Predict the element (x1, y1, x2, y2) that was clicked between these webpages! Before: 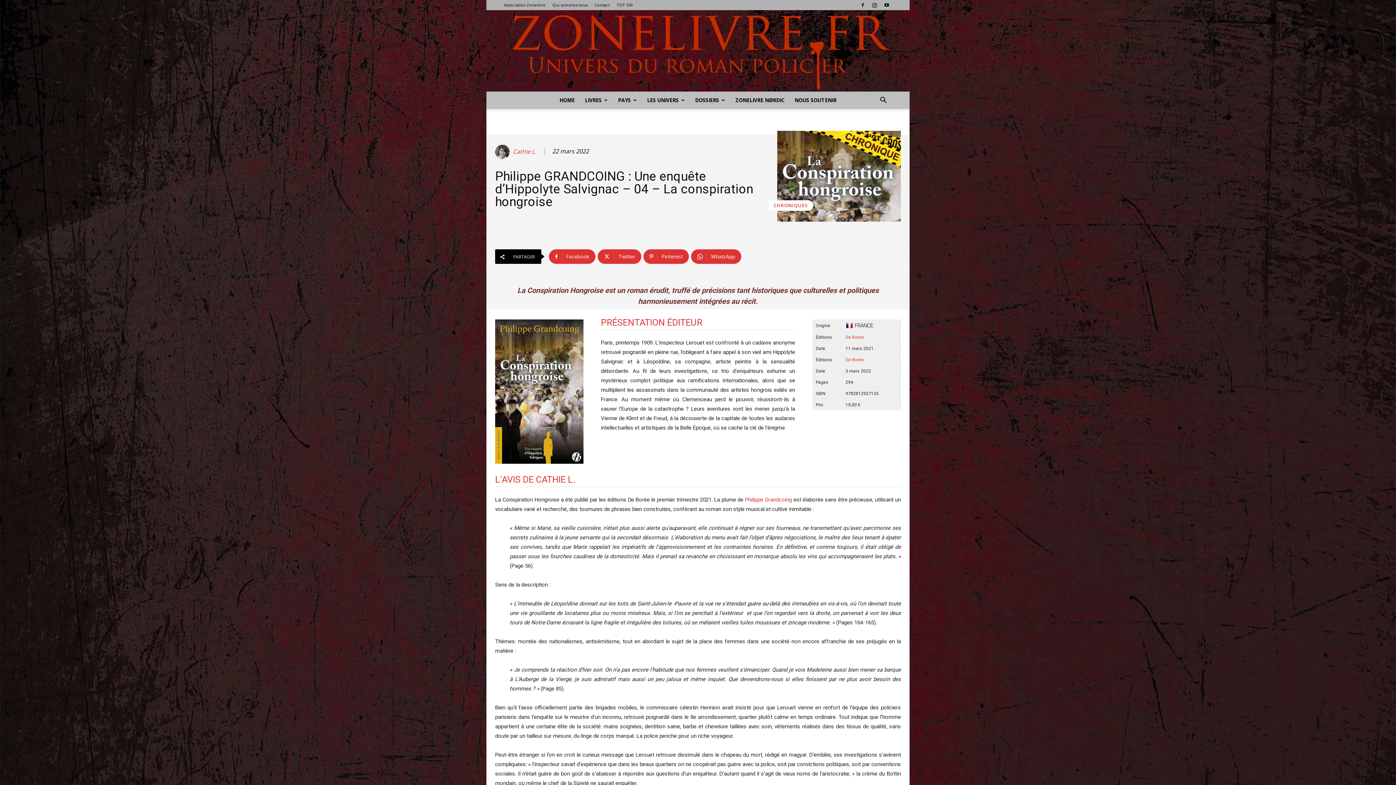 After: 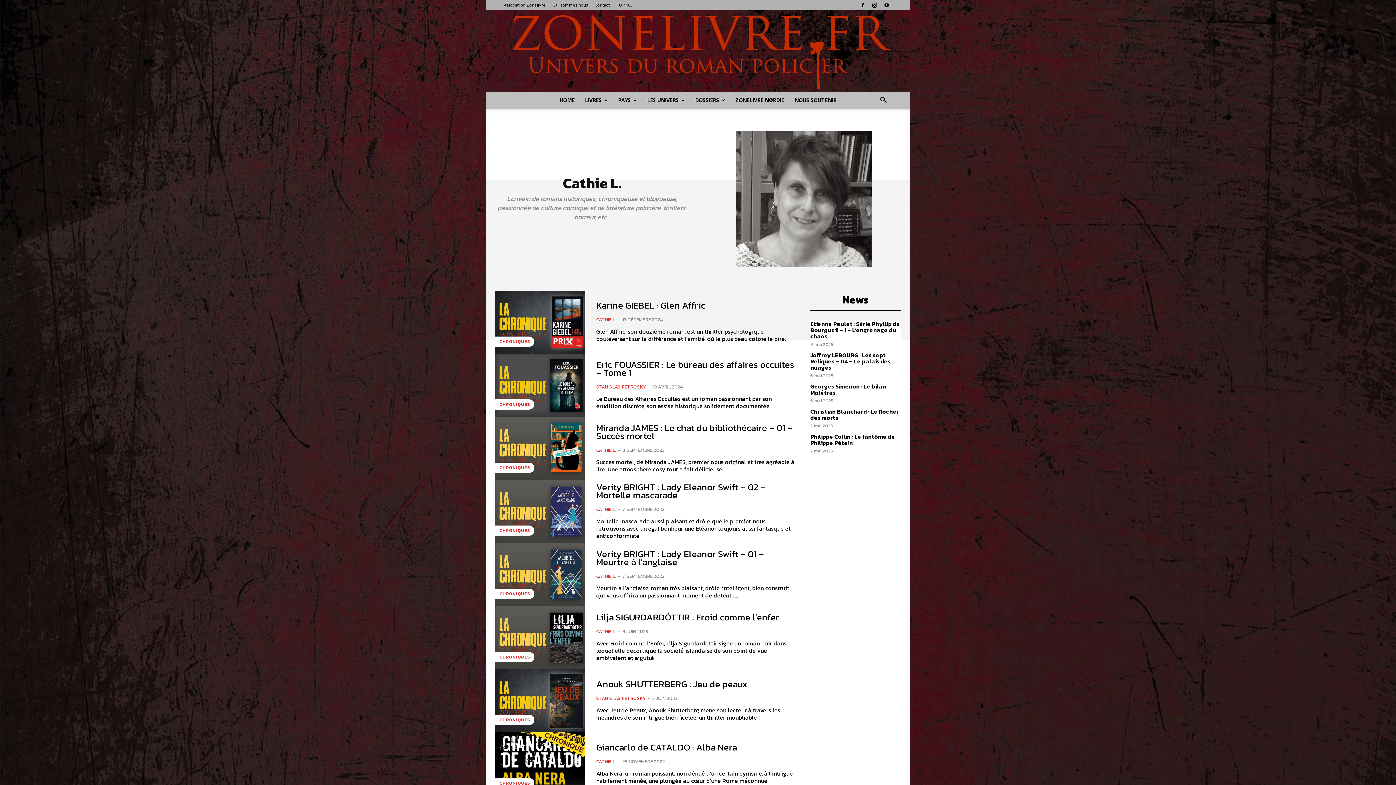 Action: bbox: (495, 144, 512, 159)